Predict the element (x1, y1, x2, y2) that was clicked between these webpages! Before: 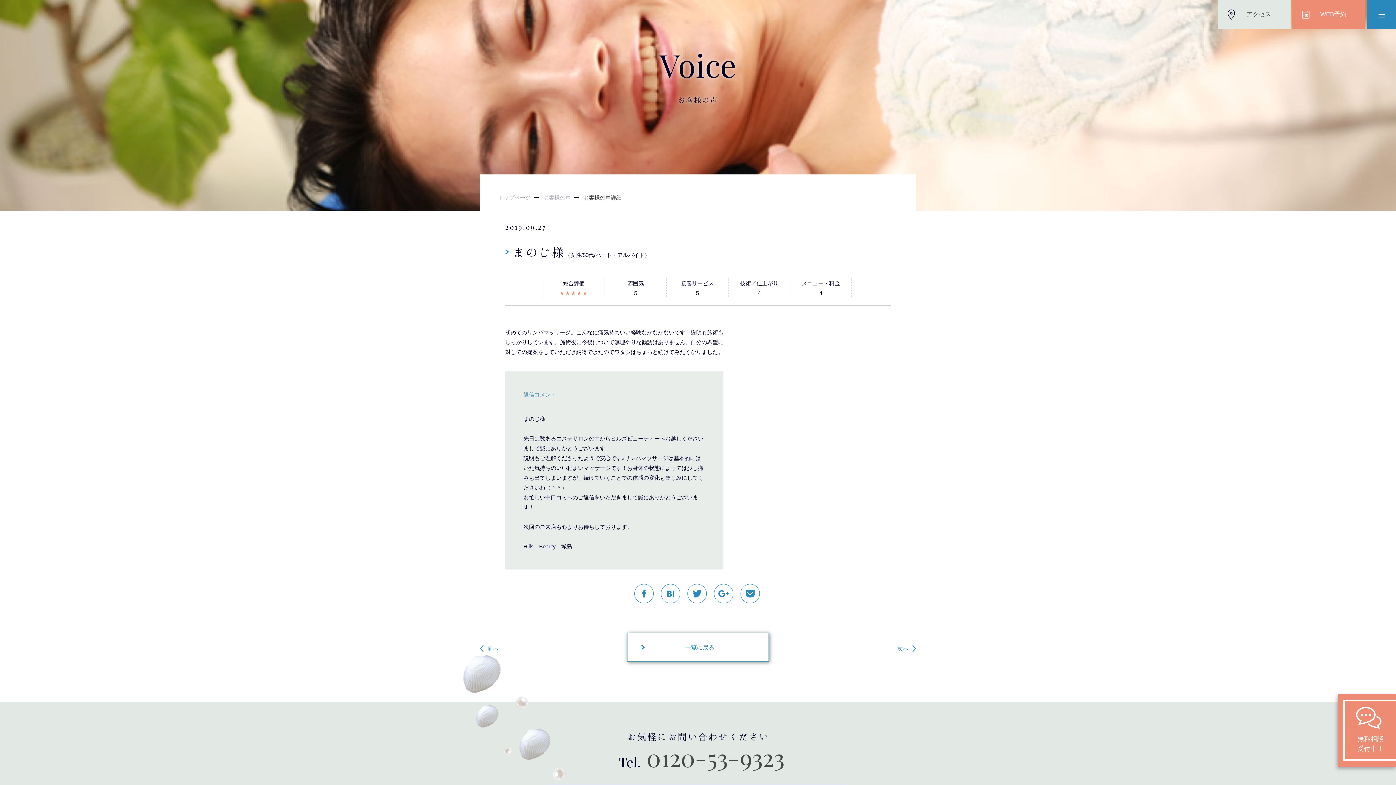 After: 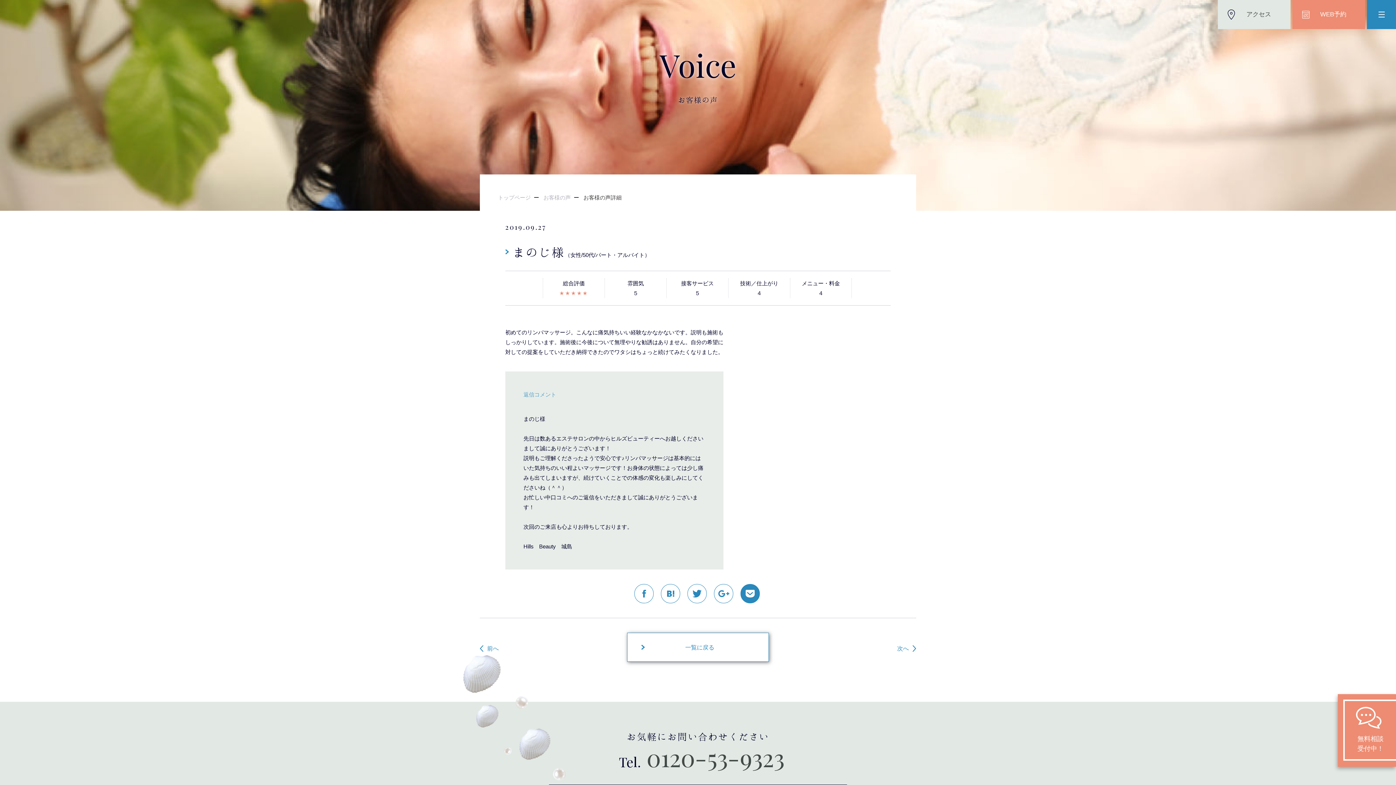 Action: bbox: (740, 584, 760, 603)